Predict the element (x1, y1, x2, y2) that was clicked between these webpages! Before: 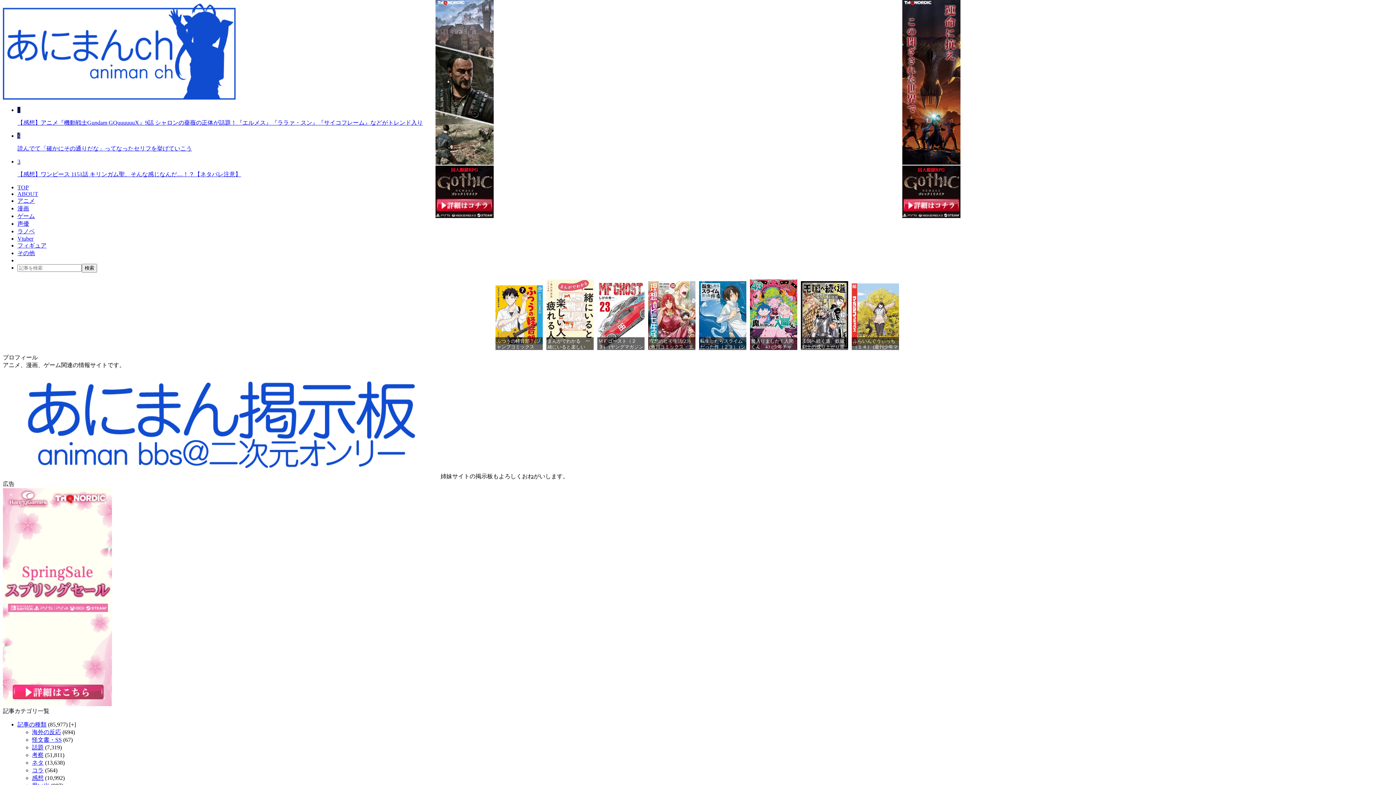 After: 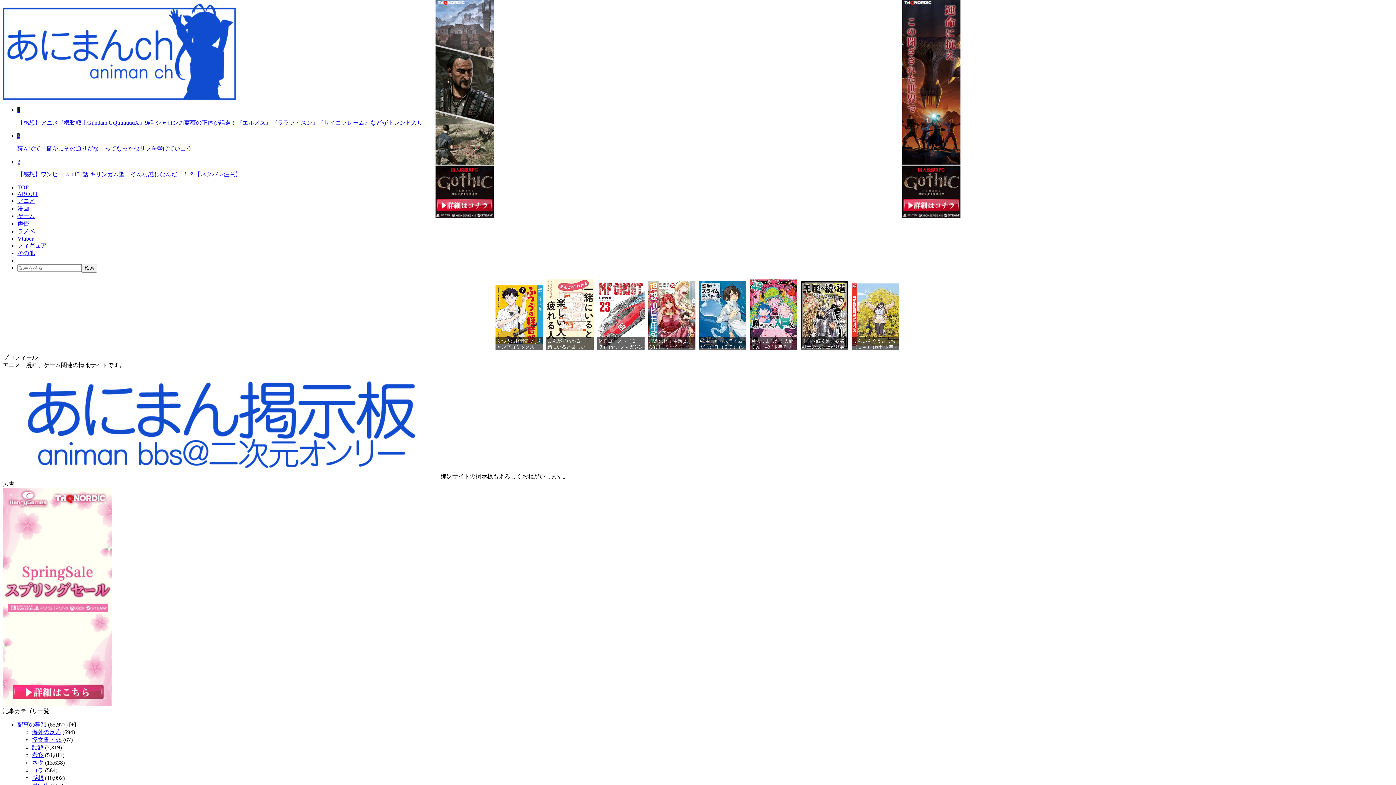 Action: bbox: (2, 473, 439, 479)